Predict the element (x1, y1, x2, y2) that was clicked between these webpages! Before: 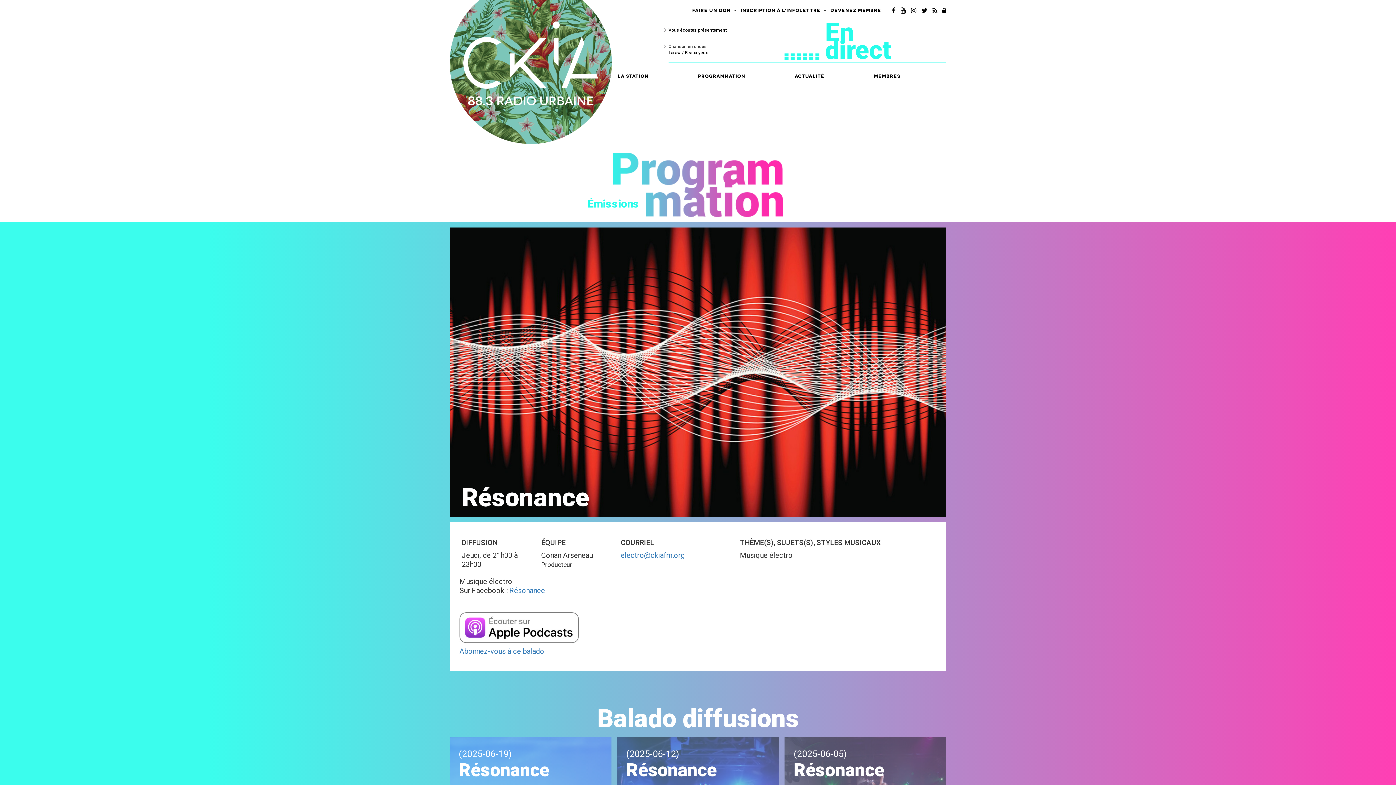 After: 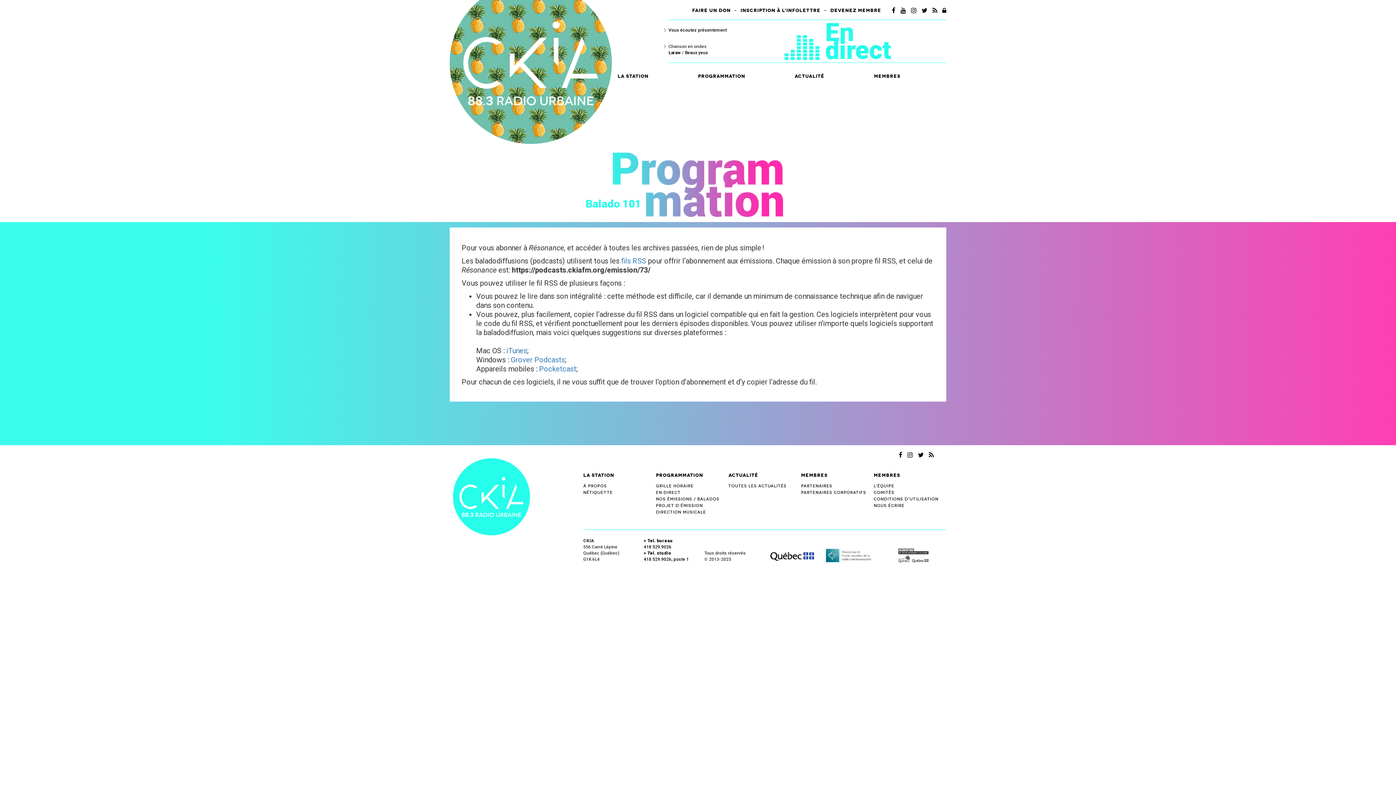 Action: bbox: (459, 647, 544, 656) label: Abonnez-vous à ce balado